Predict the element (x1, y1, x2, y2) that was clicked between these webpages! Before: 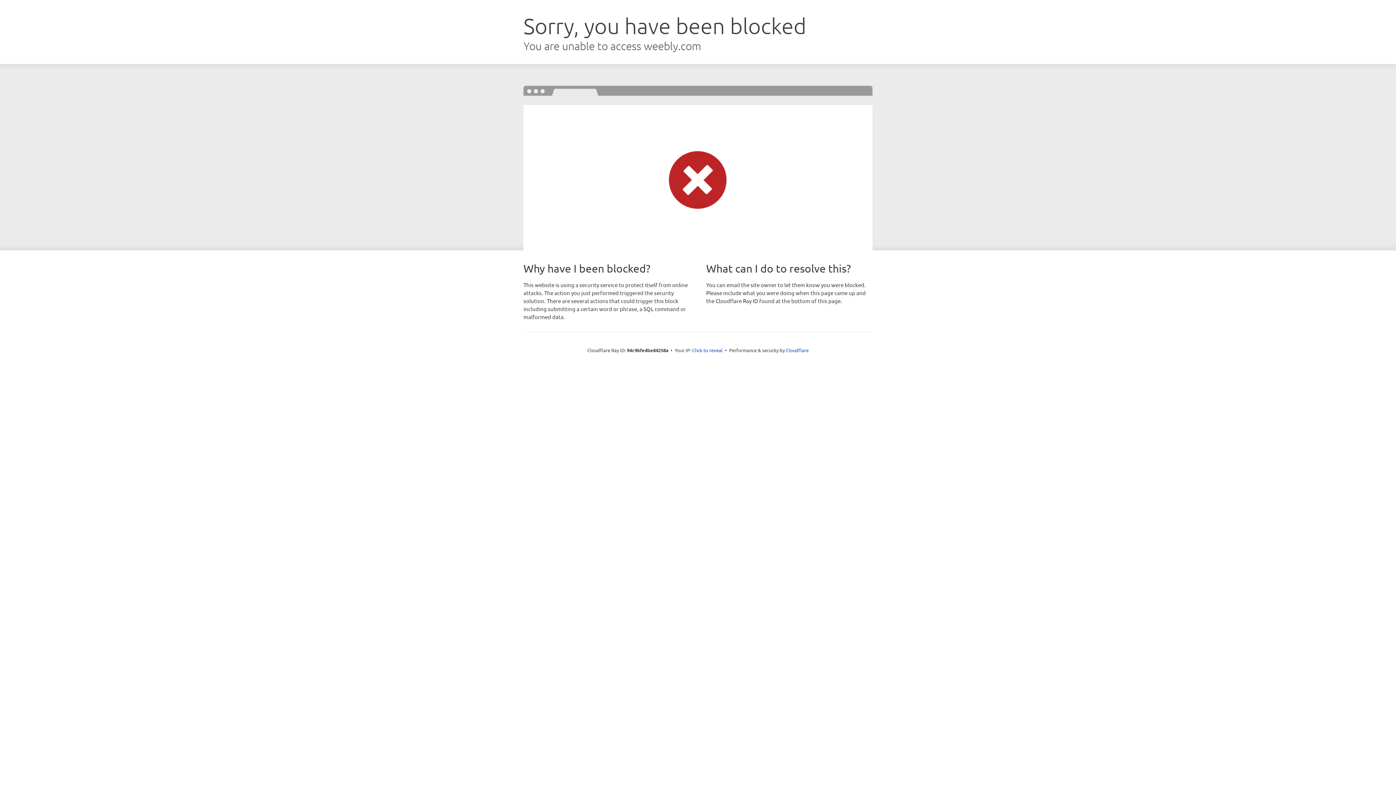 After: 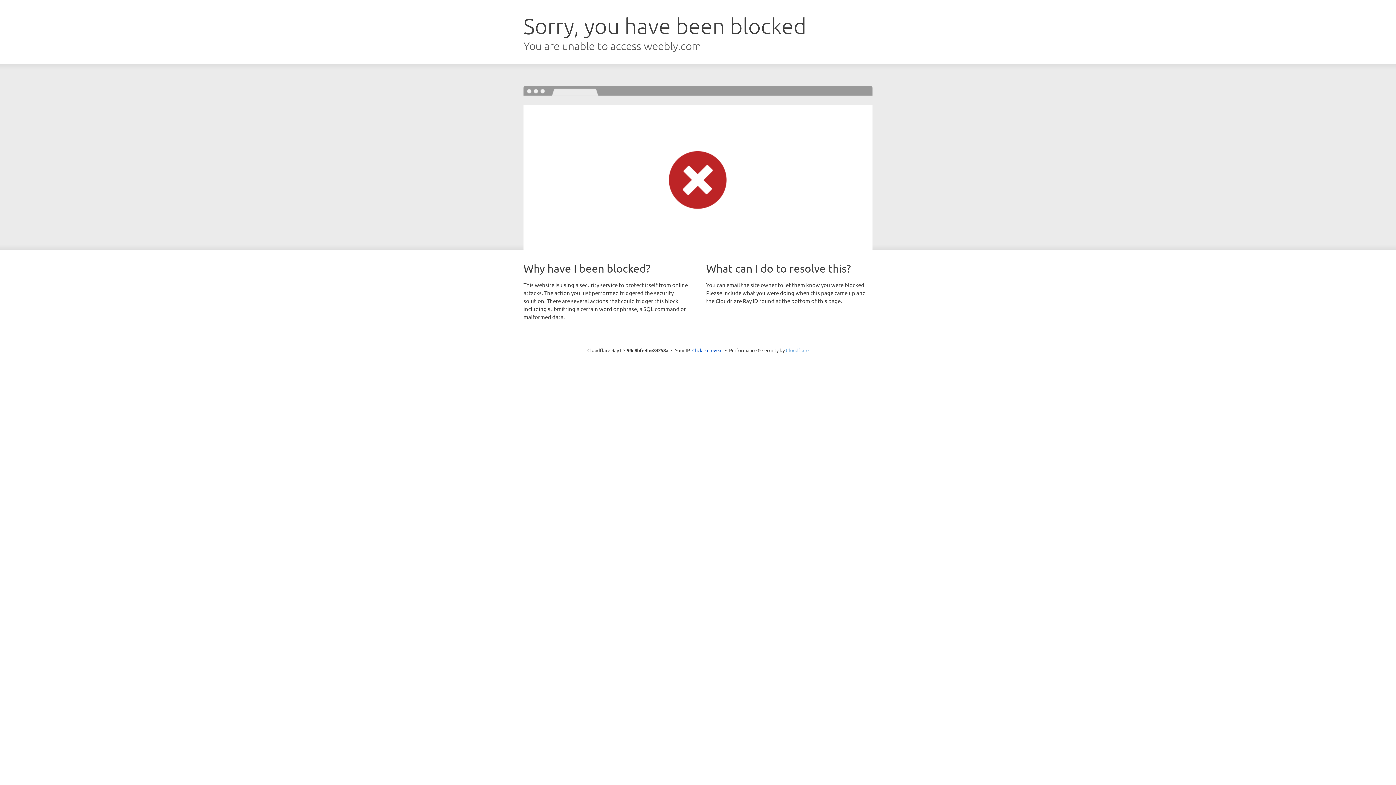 Action: bbox: (786, 347, 808, 353) label: Cloudflare